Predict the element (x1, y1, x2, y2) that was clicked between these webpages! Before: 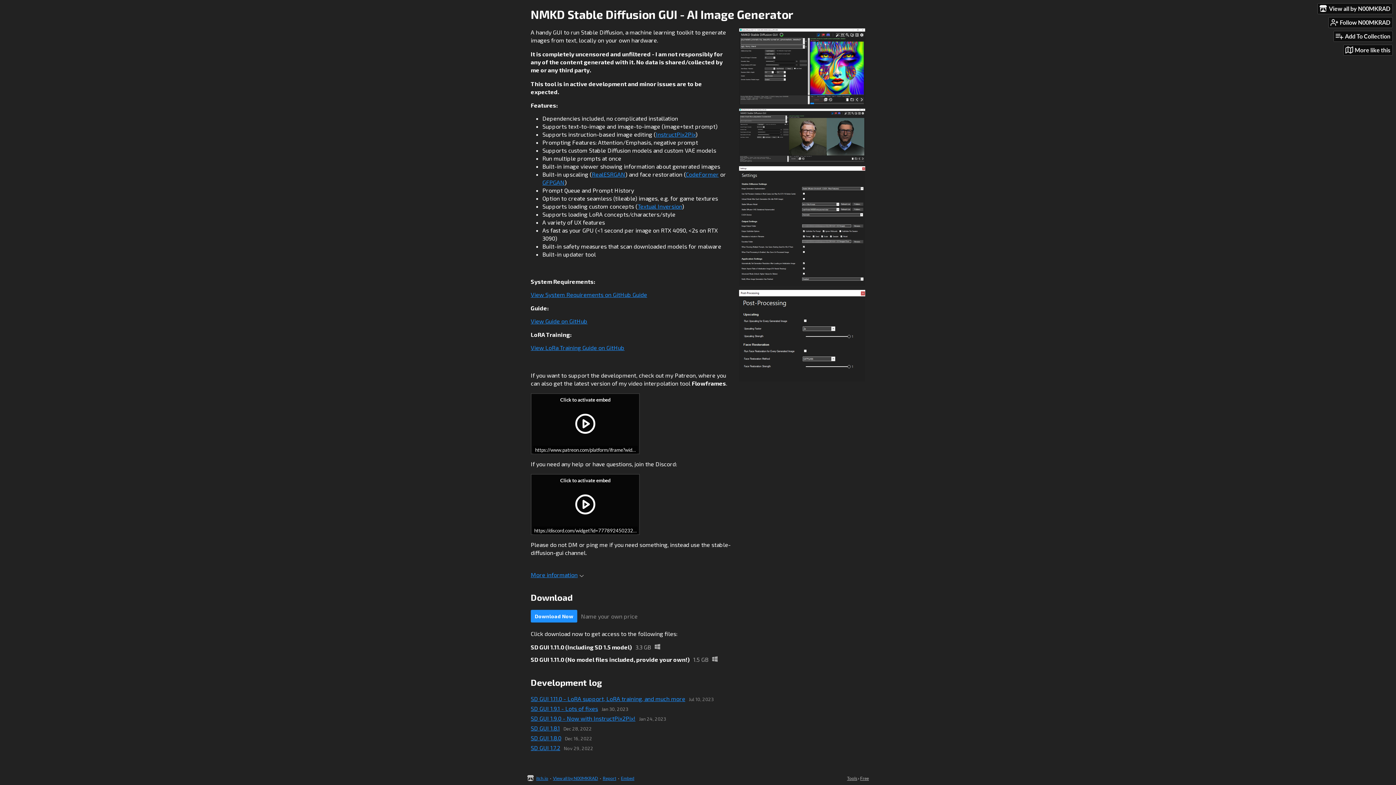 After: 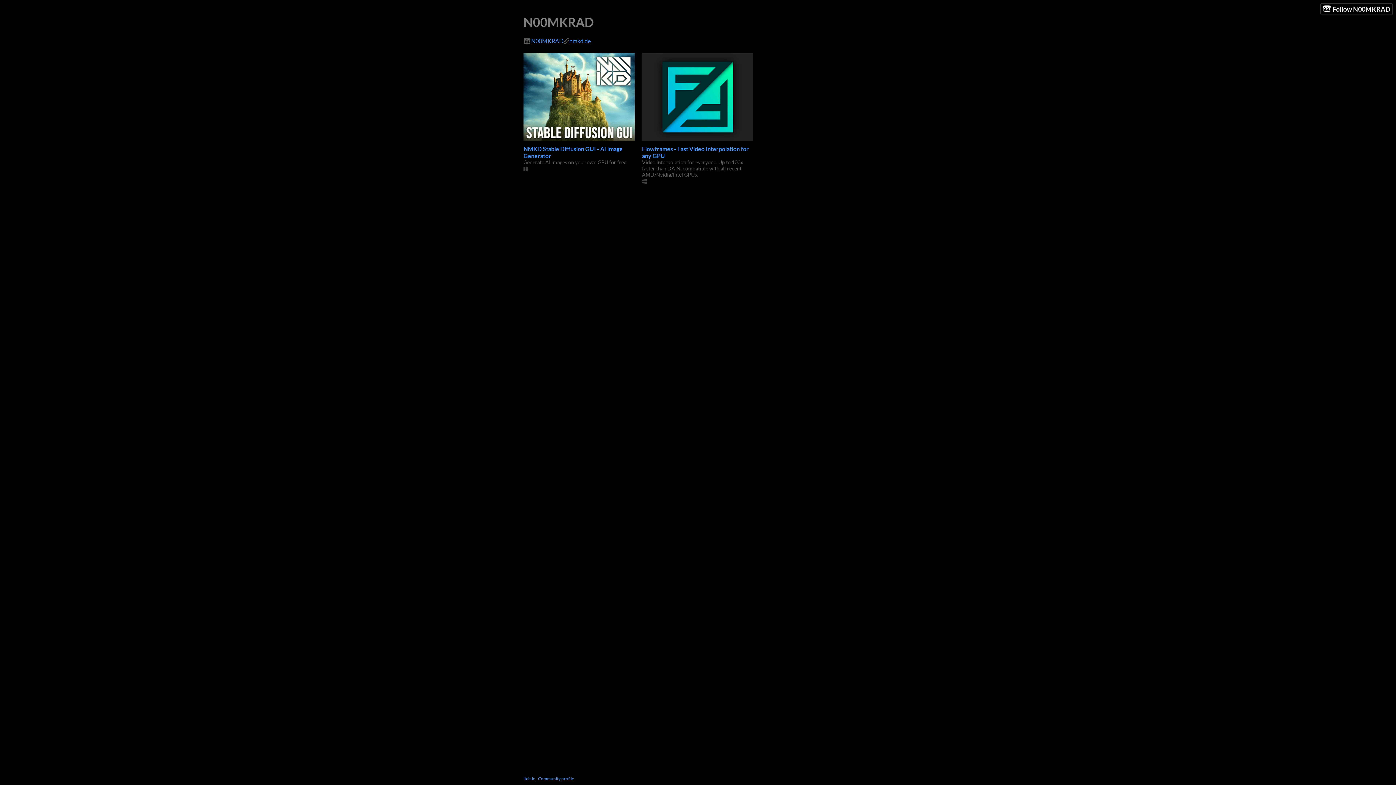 Action: label: View all by N00MKRAD bbox: (1318, 3, 1392, 13)